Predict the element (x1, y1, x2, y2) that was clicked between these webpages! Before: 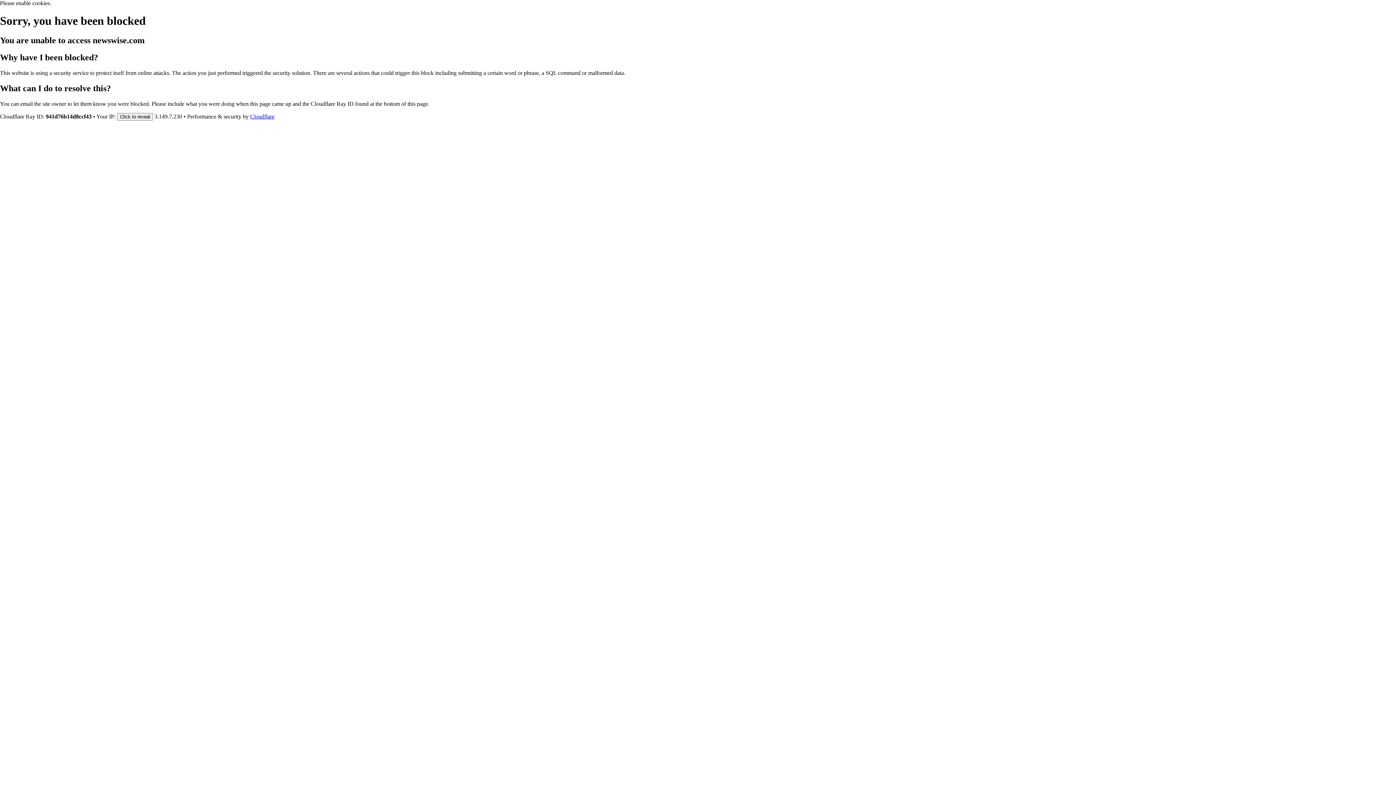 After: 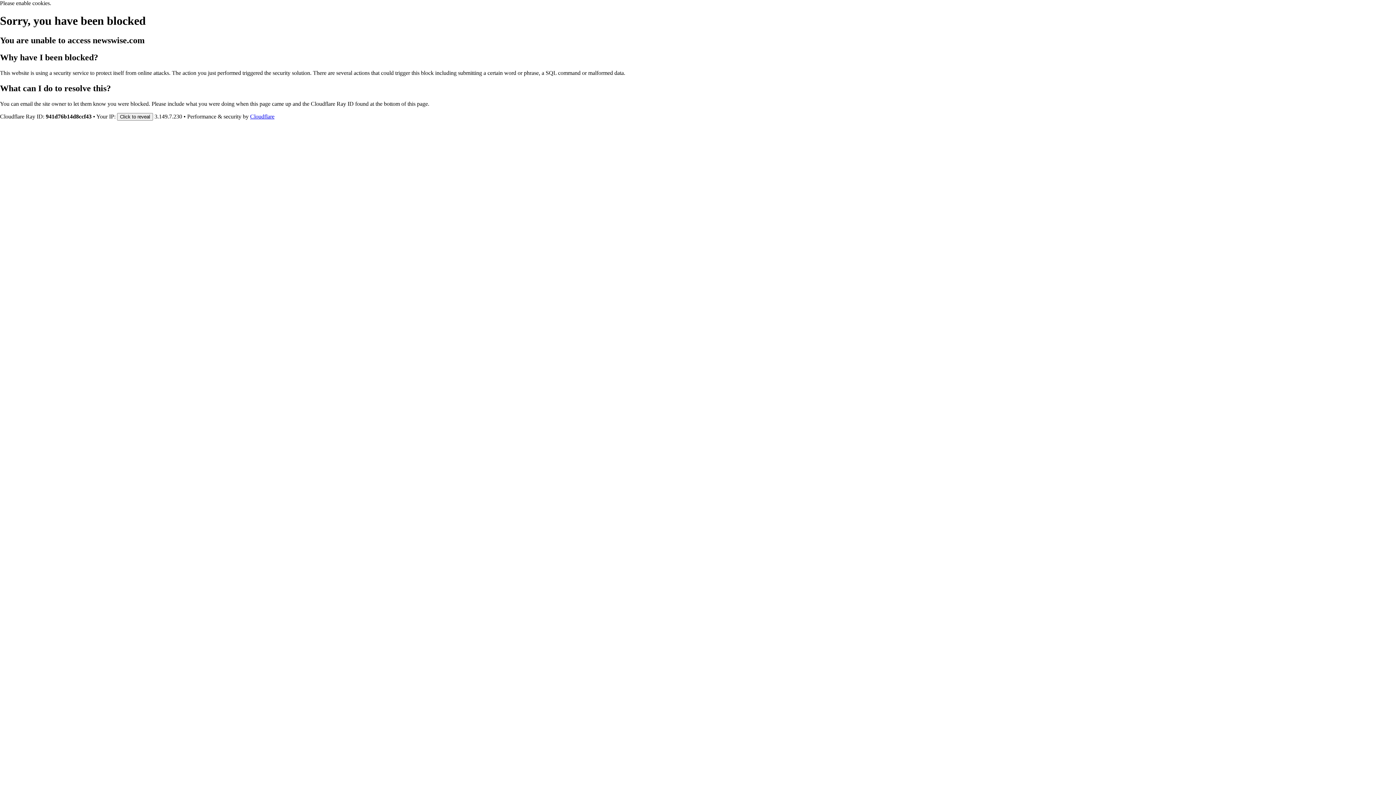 Action: label: Cloudflare bbox: (250, 113, 274, 119)